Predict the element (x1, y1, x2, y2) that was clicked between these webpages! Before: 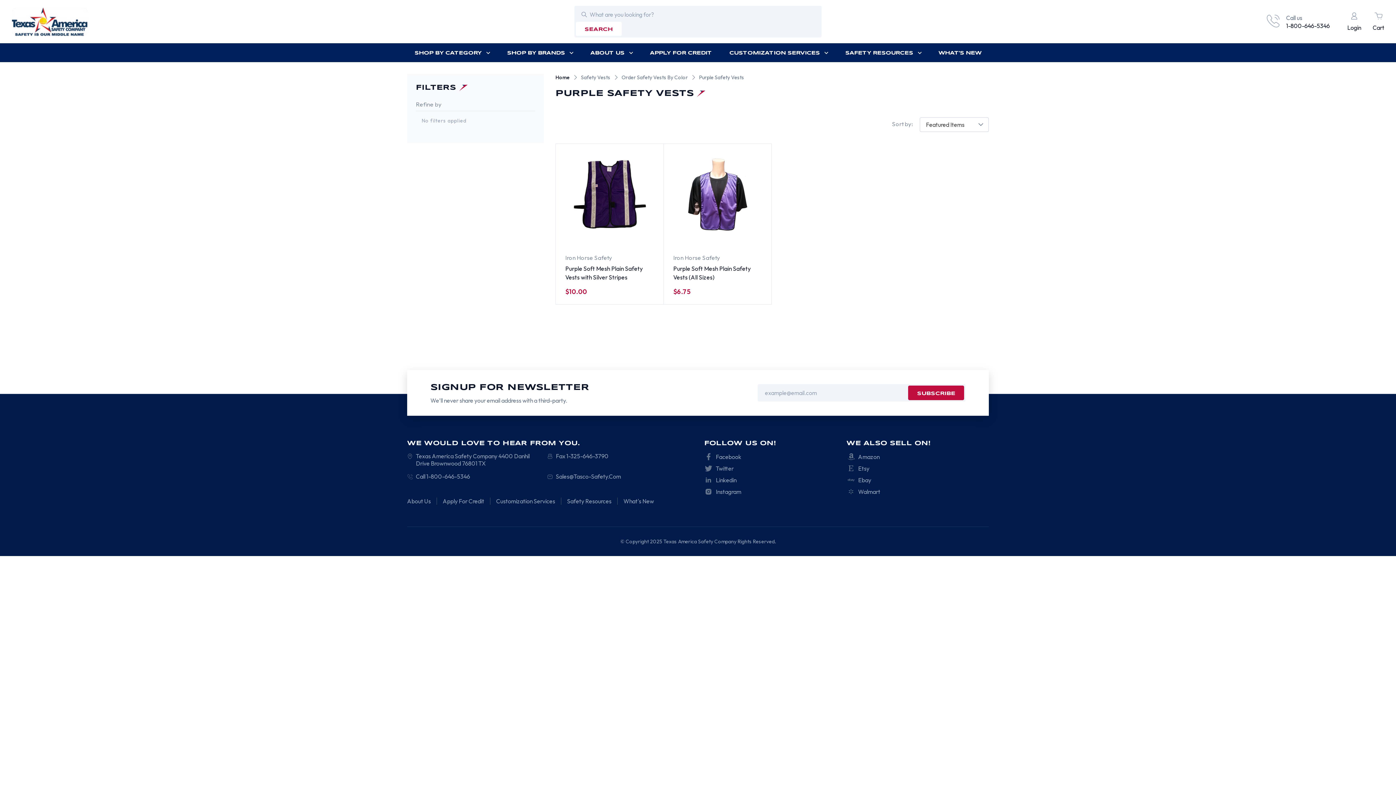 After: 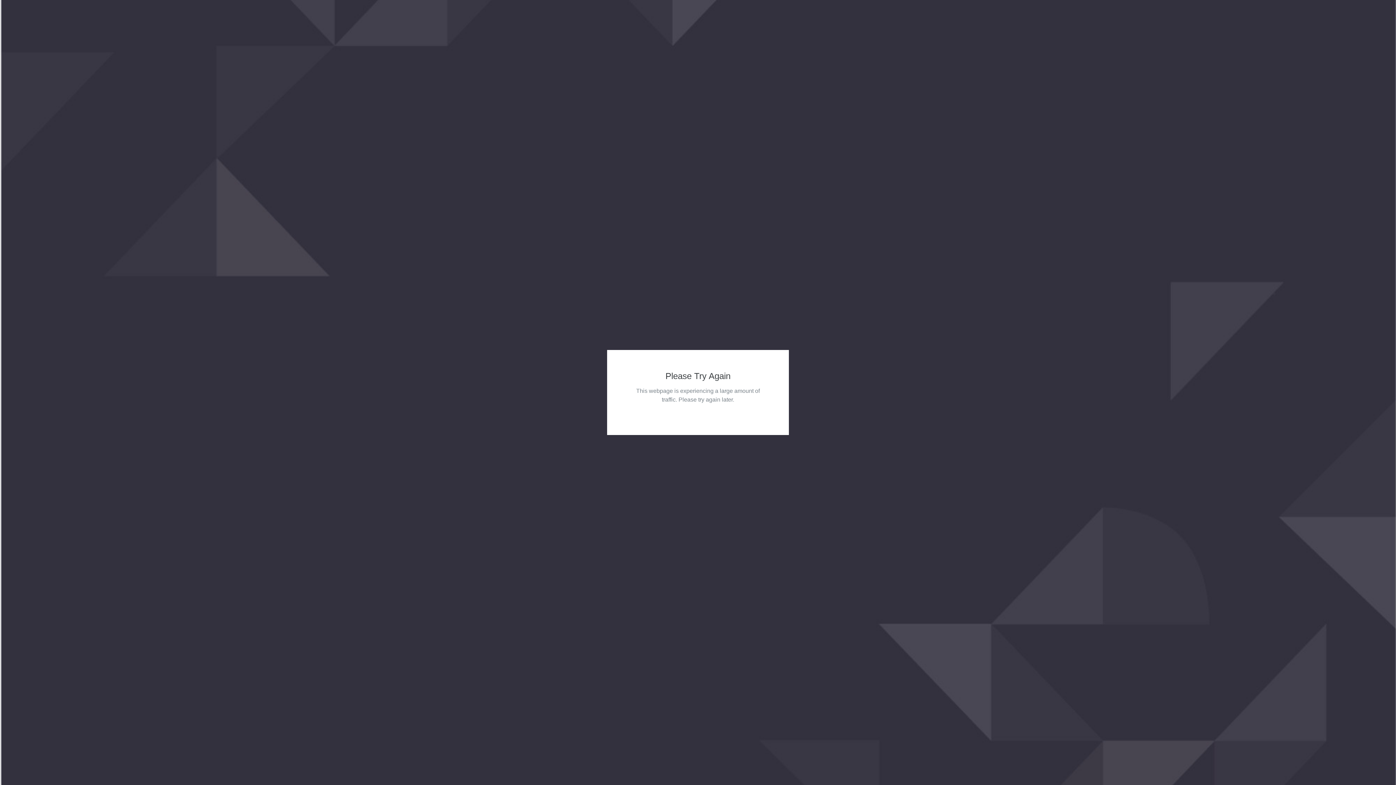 Action: label: CUSTOMIZATION SERVICES bbox: (720, 43, 836, 62)